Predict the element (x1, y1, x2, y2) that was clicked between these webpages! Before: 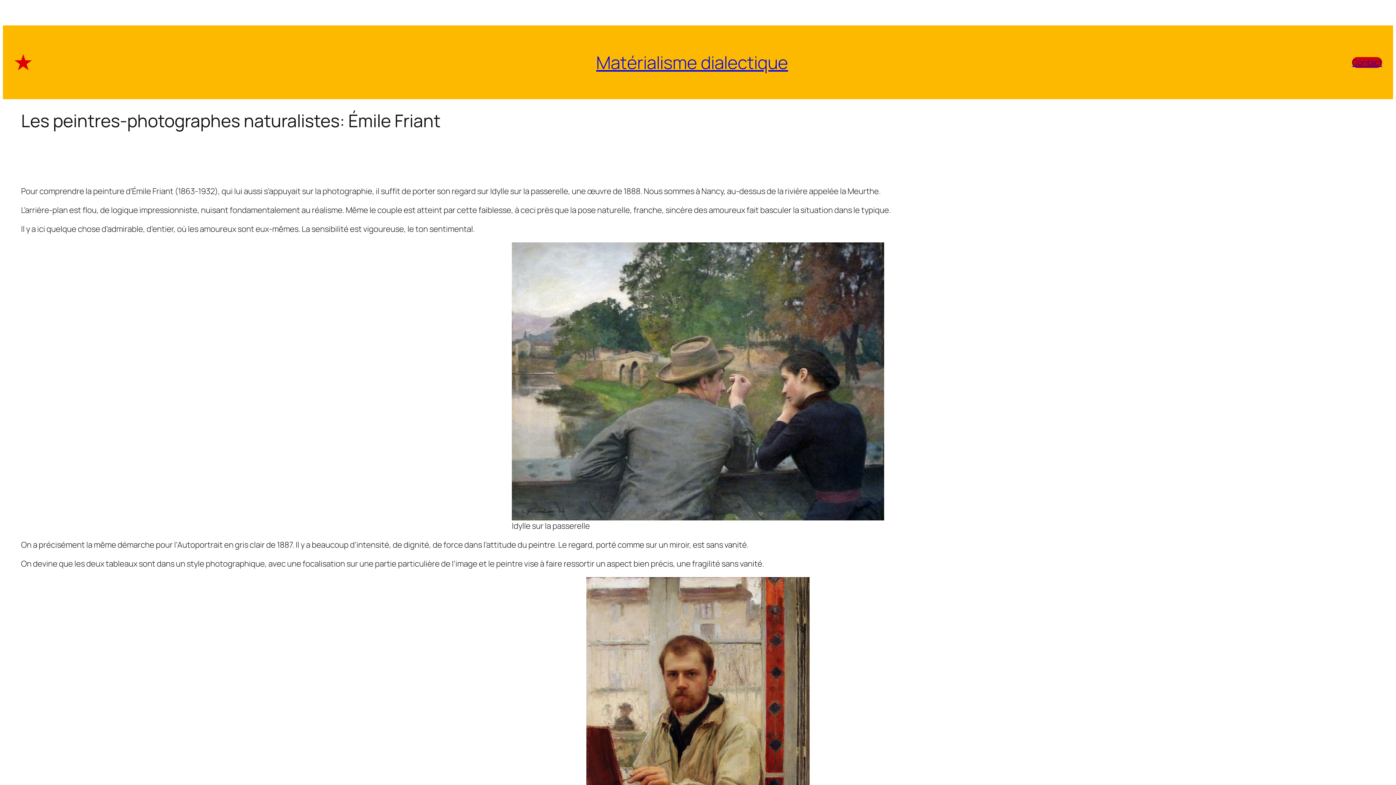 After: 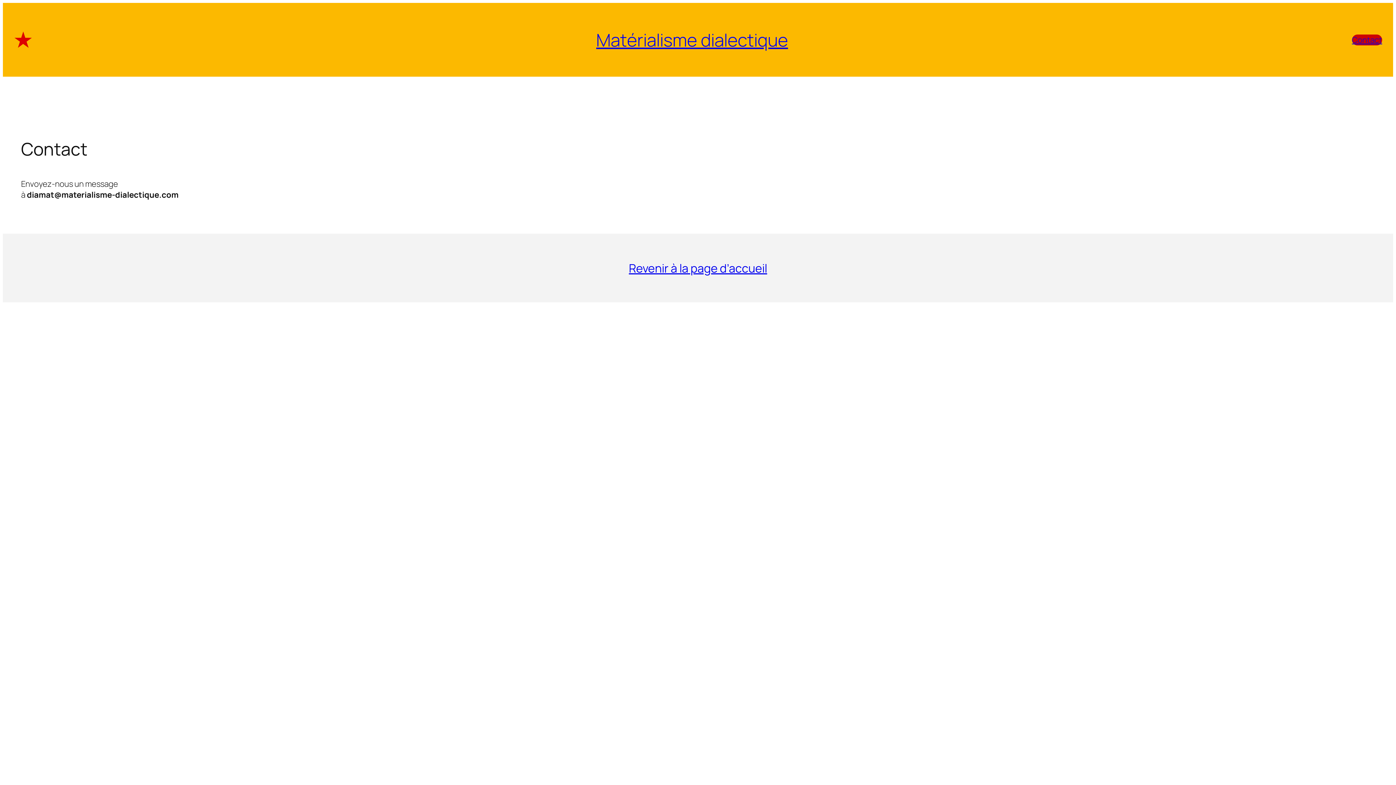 Action: bbox: (1352, 56, 1382, 67) label: Contact